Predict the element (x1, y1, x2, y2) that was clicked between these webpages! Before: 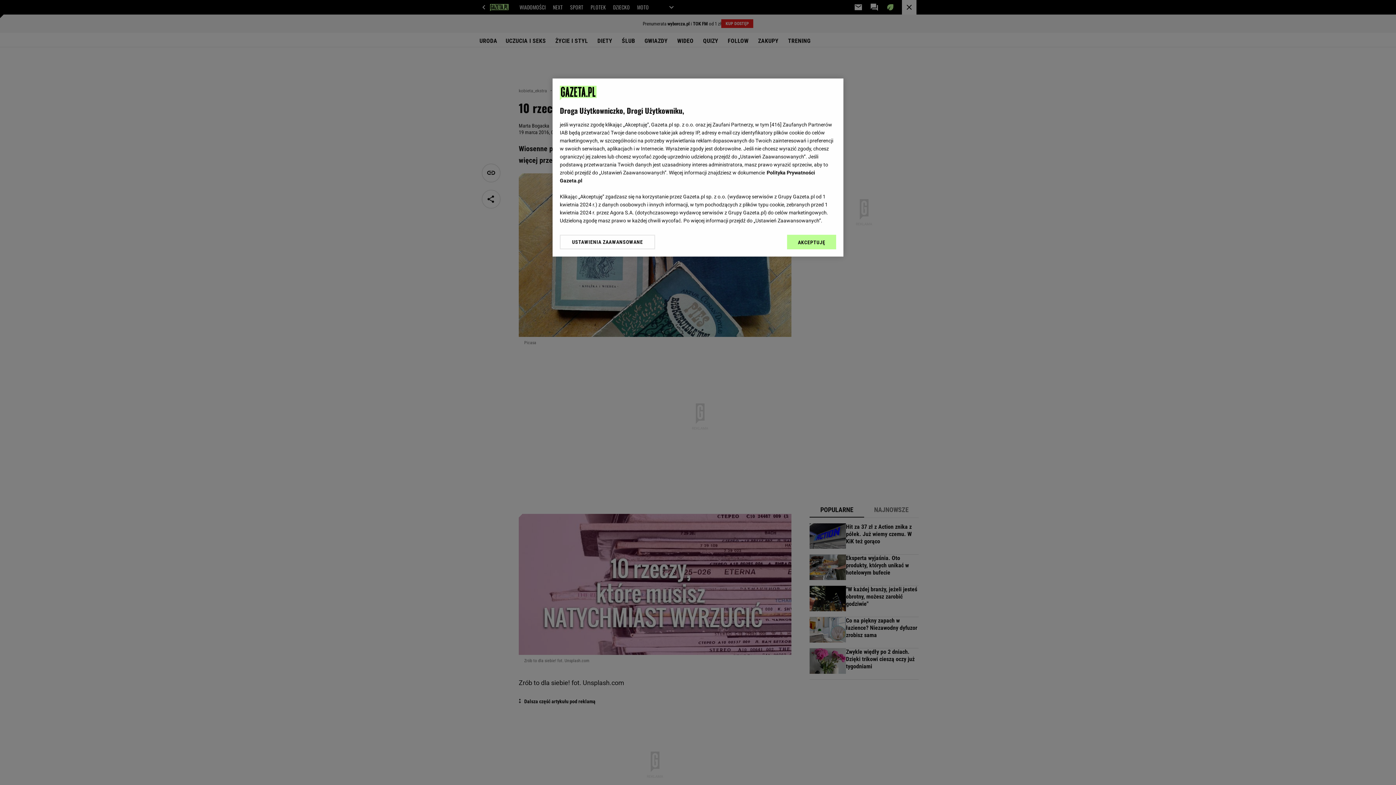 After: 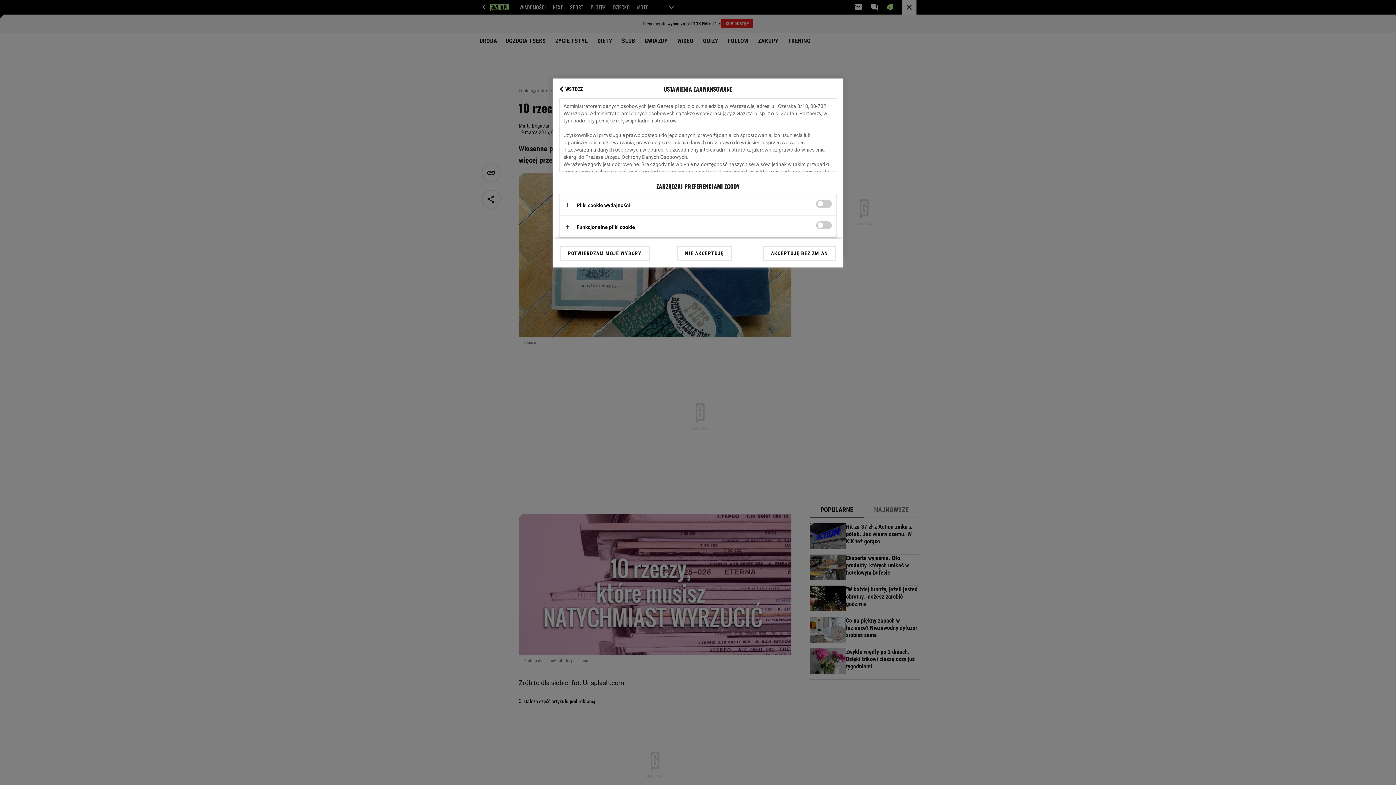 Action: label: USTAWIENIA ZAAWANSOWANE bbox: (560, 234, 655, 249)